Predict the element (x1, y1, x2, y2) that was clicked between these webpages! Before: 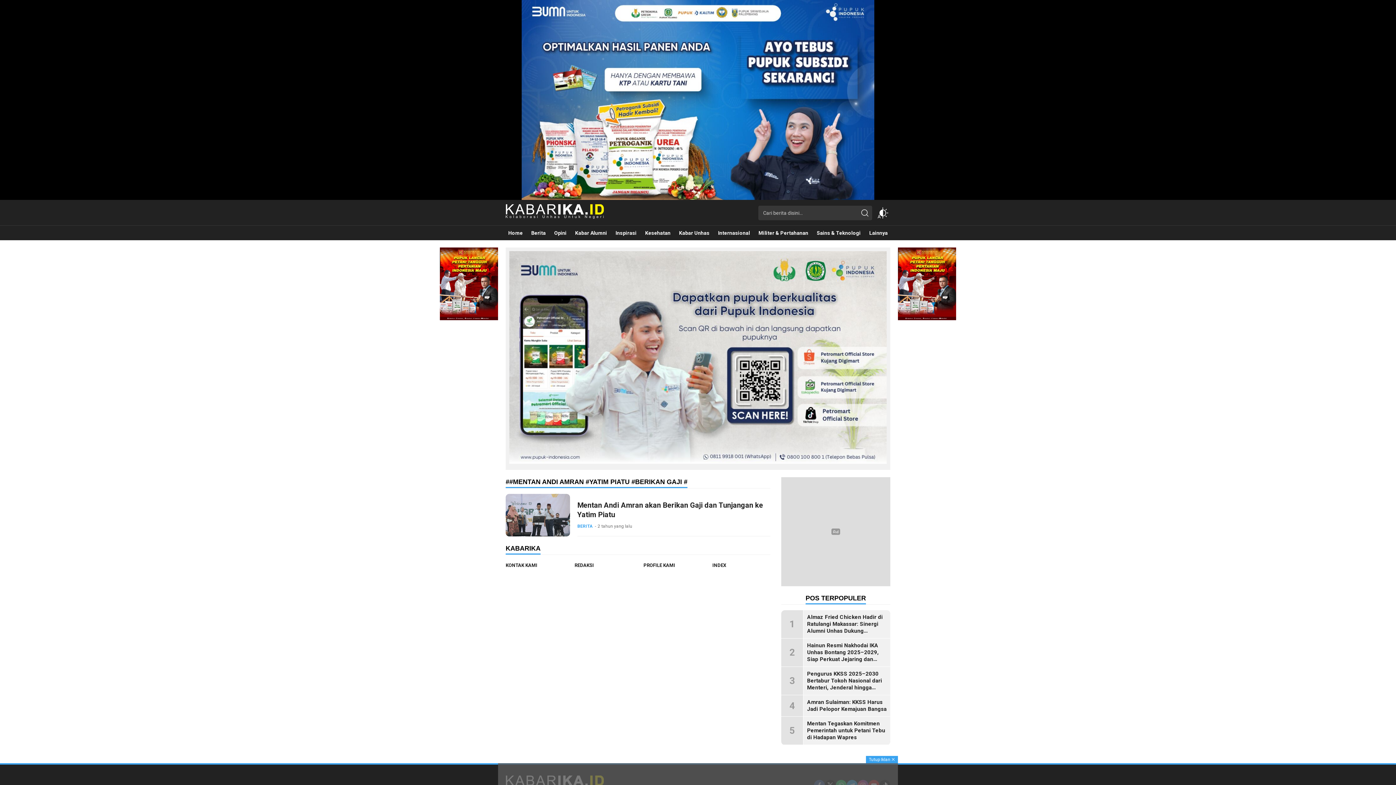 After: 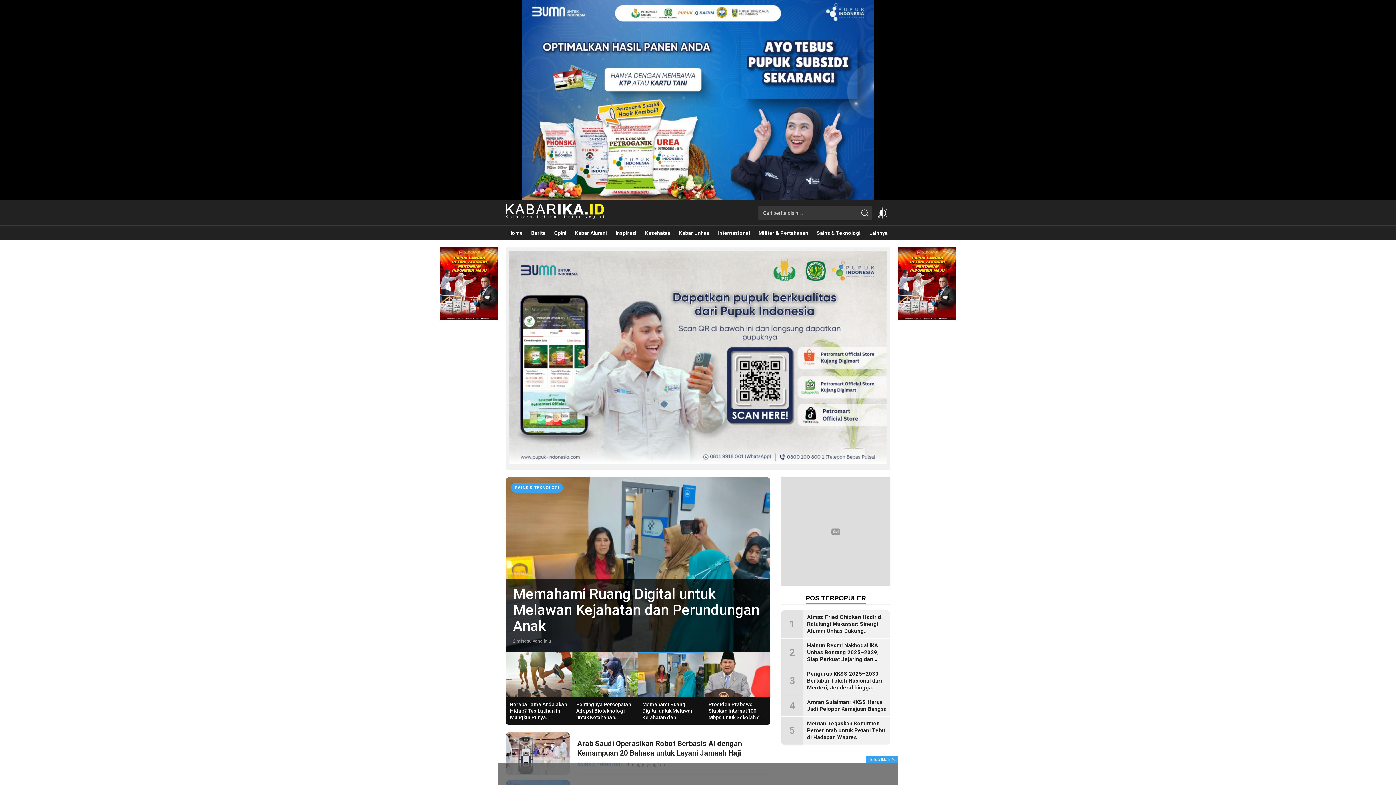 Action: bbox: (814, 225, 863, 240) label: Sains & Teknologi